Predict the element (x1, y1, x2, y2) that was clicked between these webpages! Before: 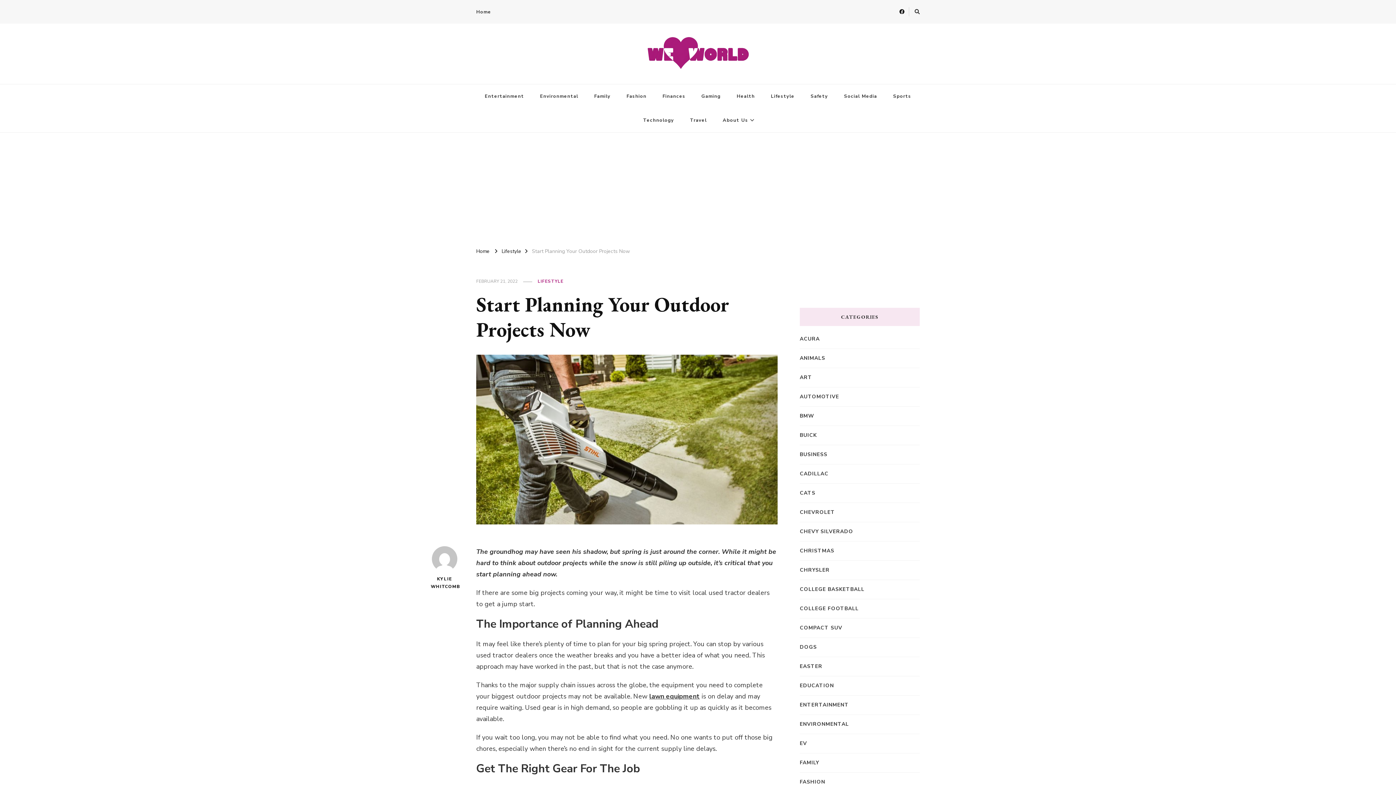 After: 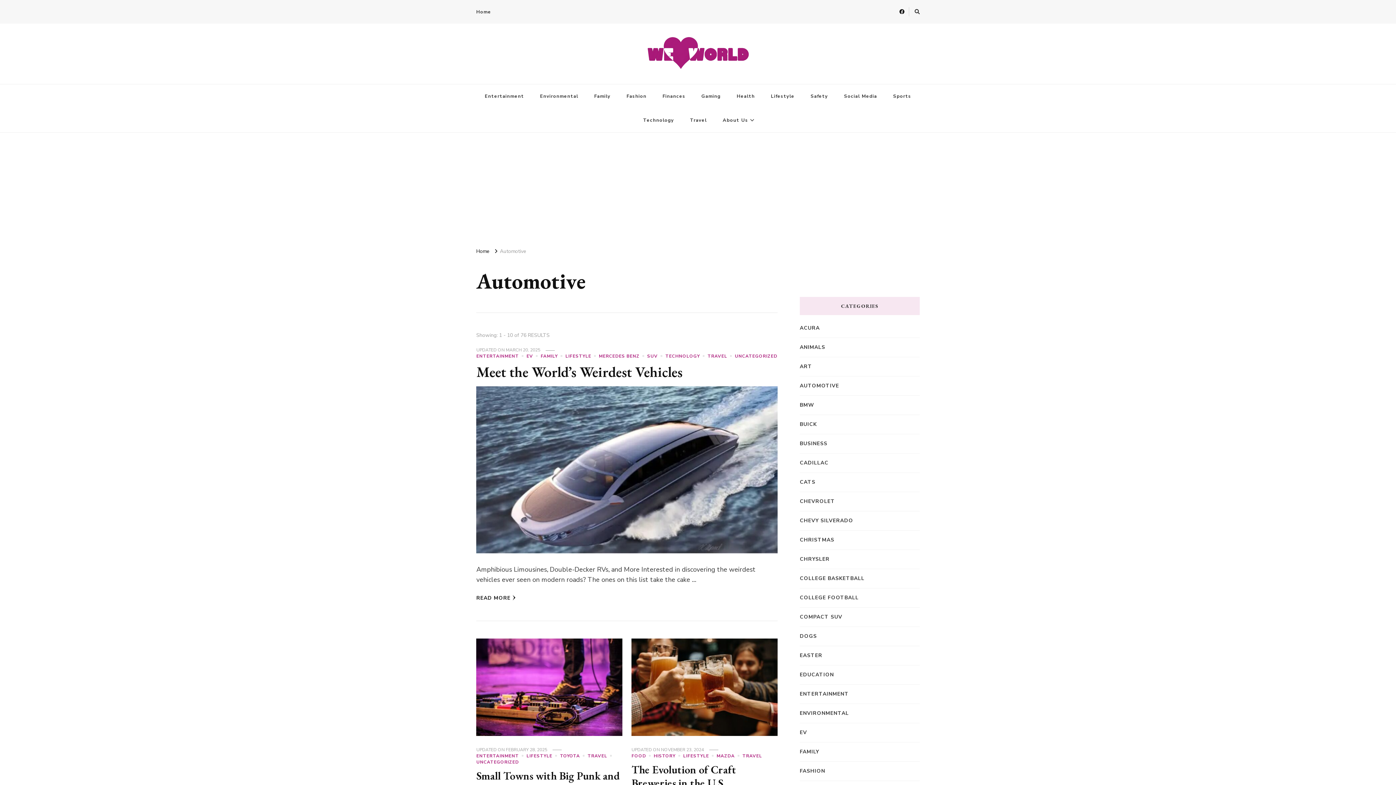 Action: label: AUTOMOTIVE bbox: (800, 393, 839, 401)